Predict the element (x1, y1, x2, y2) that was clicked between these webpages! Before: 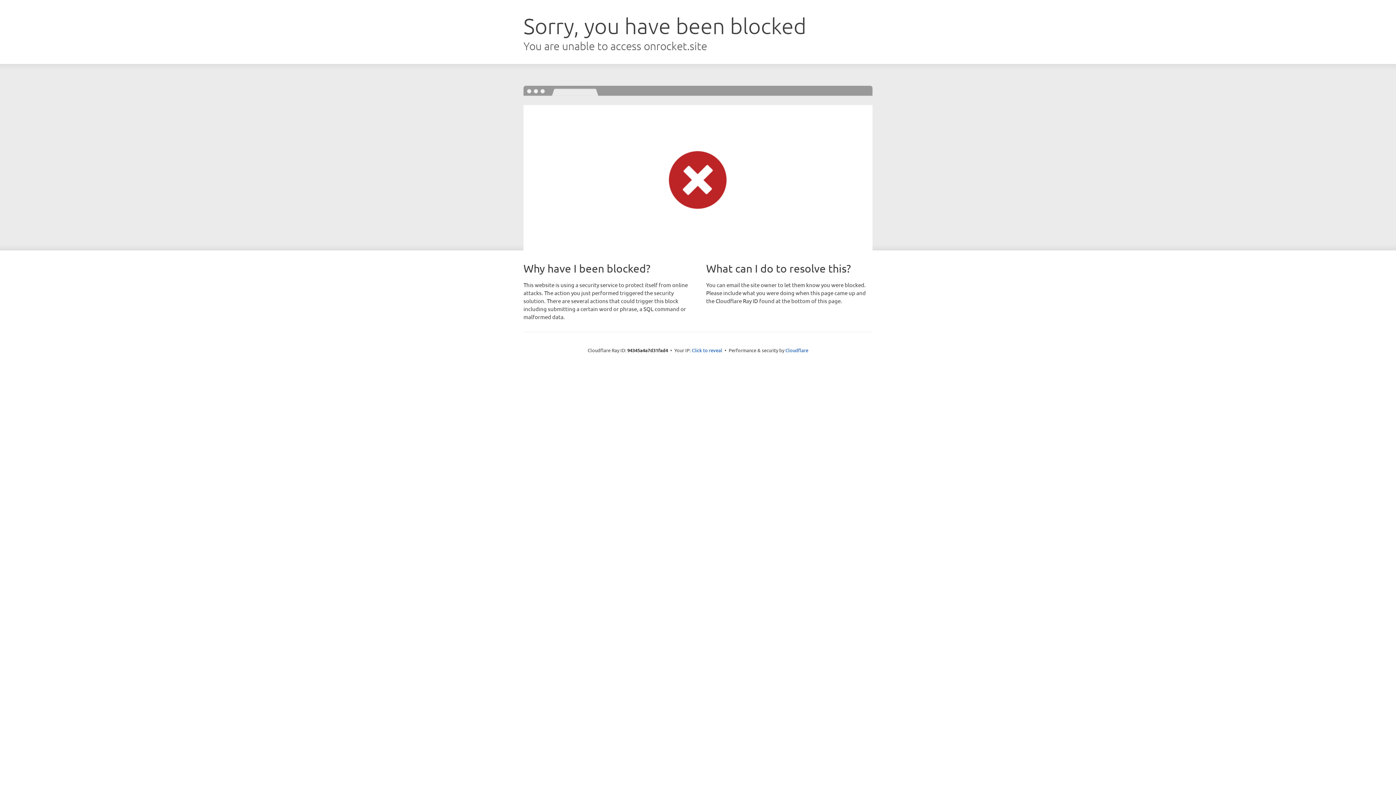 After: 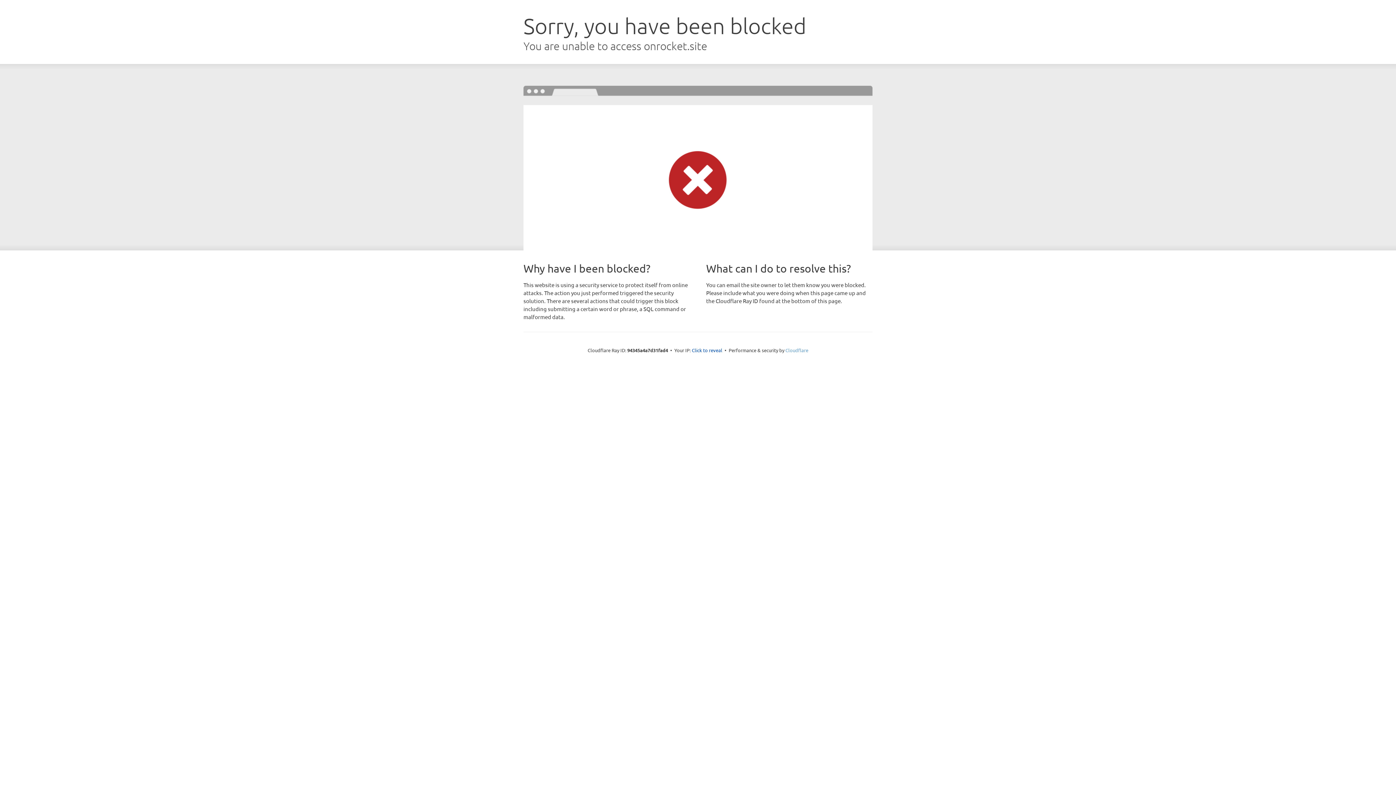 Action: label: Cloudflare bbox: (785, 347, 808, 353)